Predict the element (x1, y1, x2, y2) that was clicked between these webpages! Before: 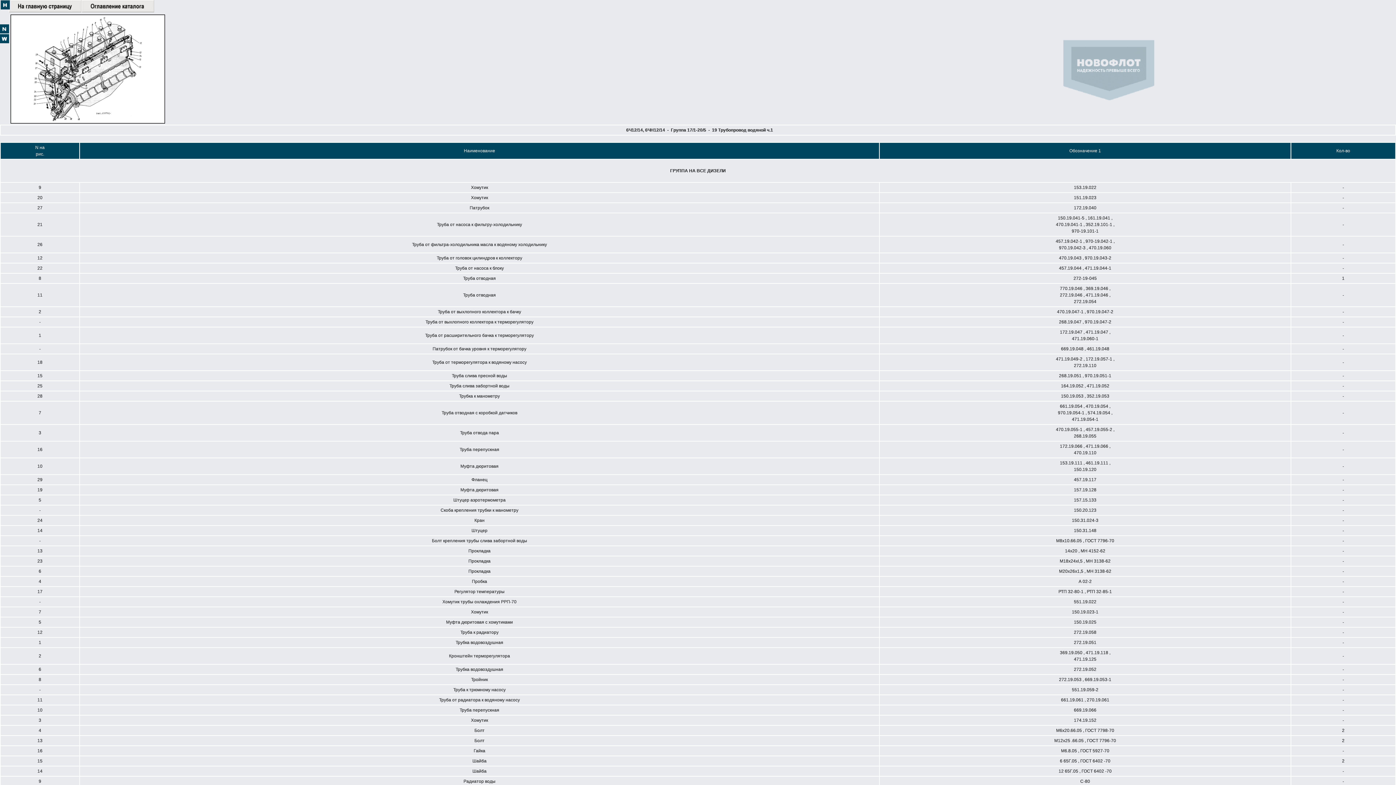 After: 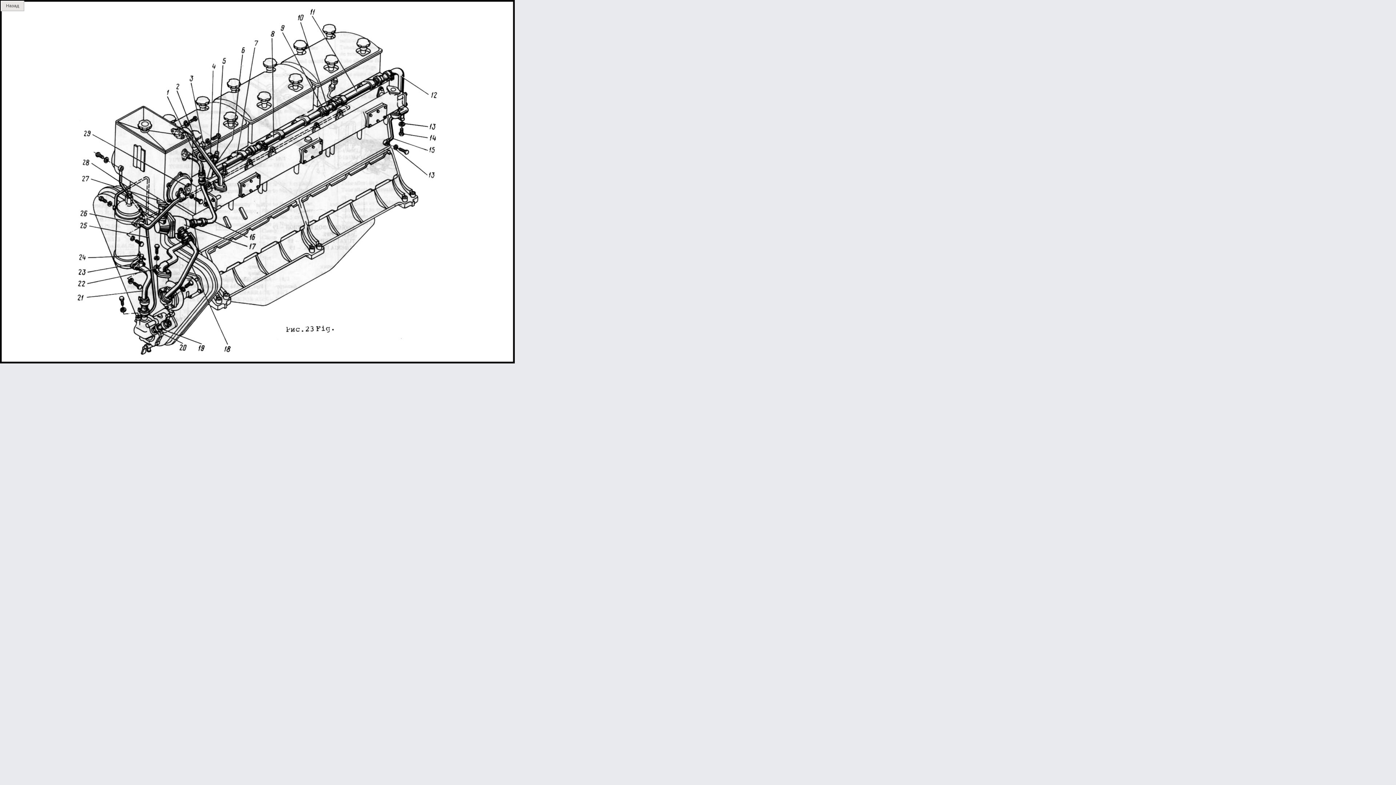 Action: bbox: (0, 34, 9, 43)